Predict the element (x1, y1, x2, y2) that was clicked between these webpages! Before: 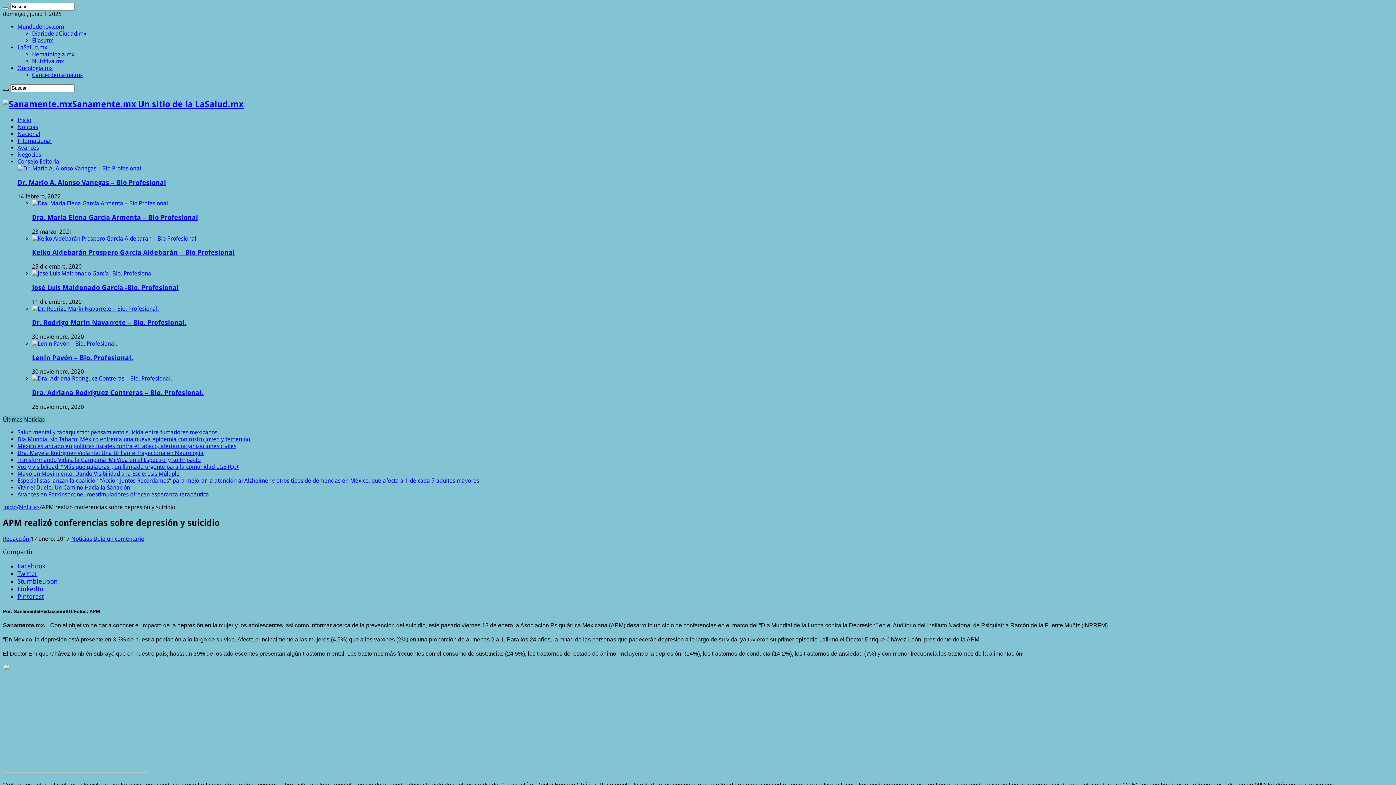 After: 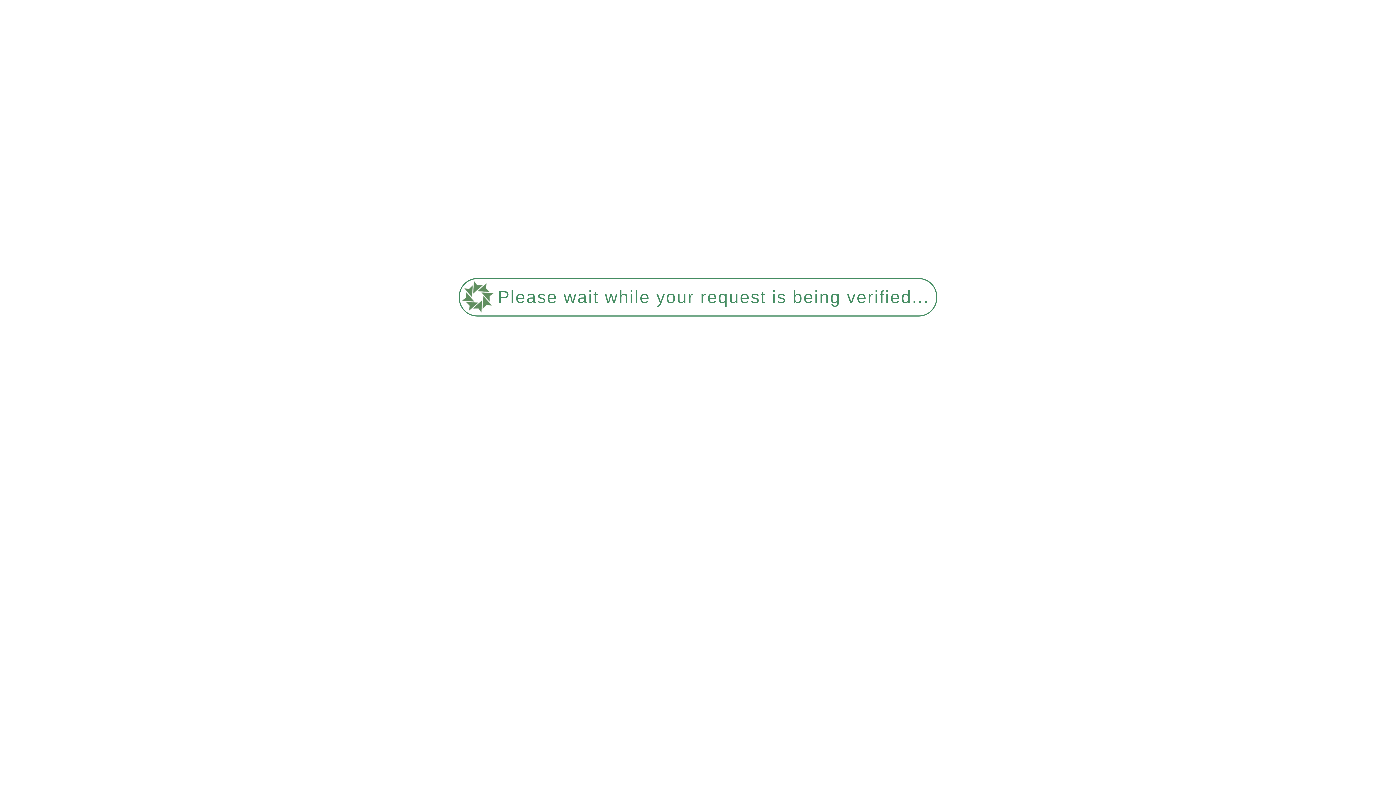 Action: label: Salud mental y tabaquismo: pensamiento suicida entre fumadores mexicanos. bbox: (17, 429, 218, 435)